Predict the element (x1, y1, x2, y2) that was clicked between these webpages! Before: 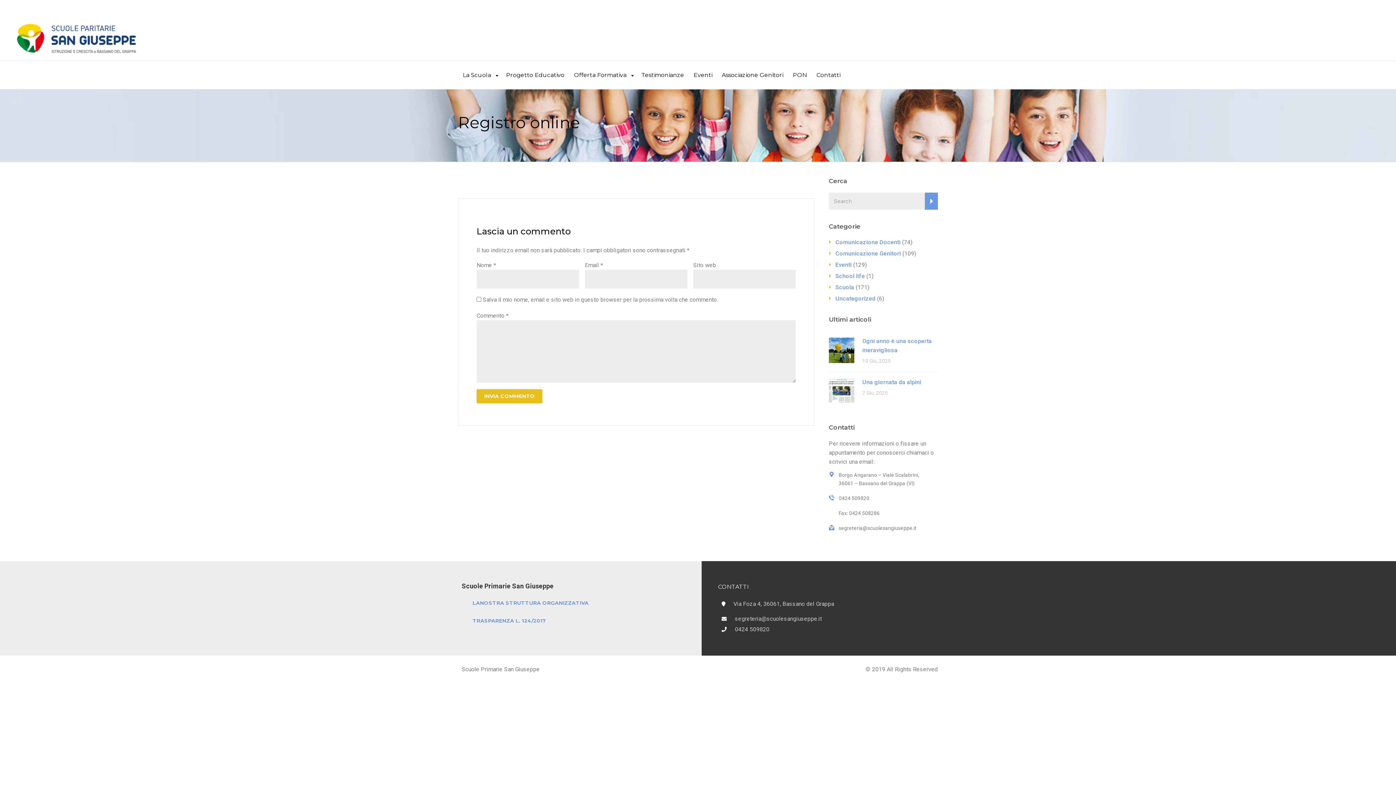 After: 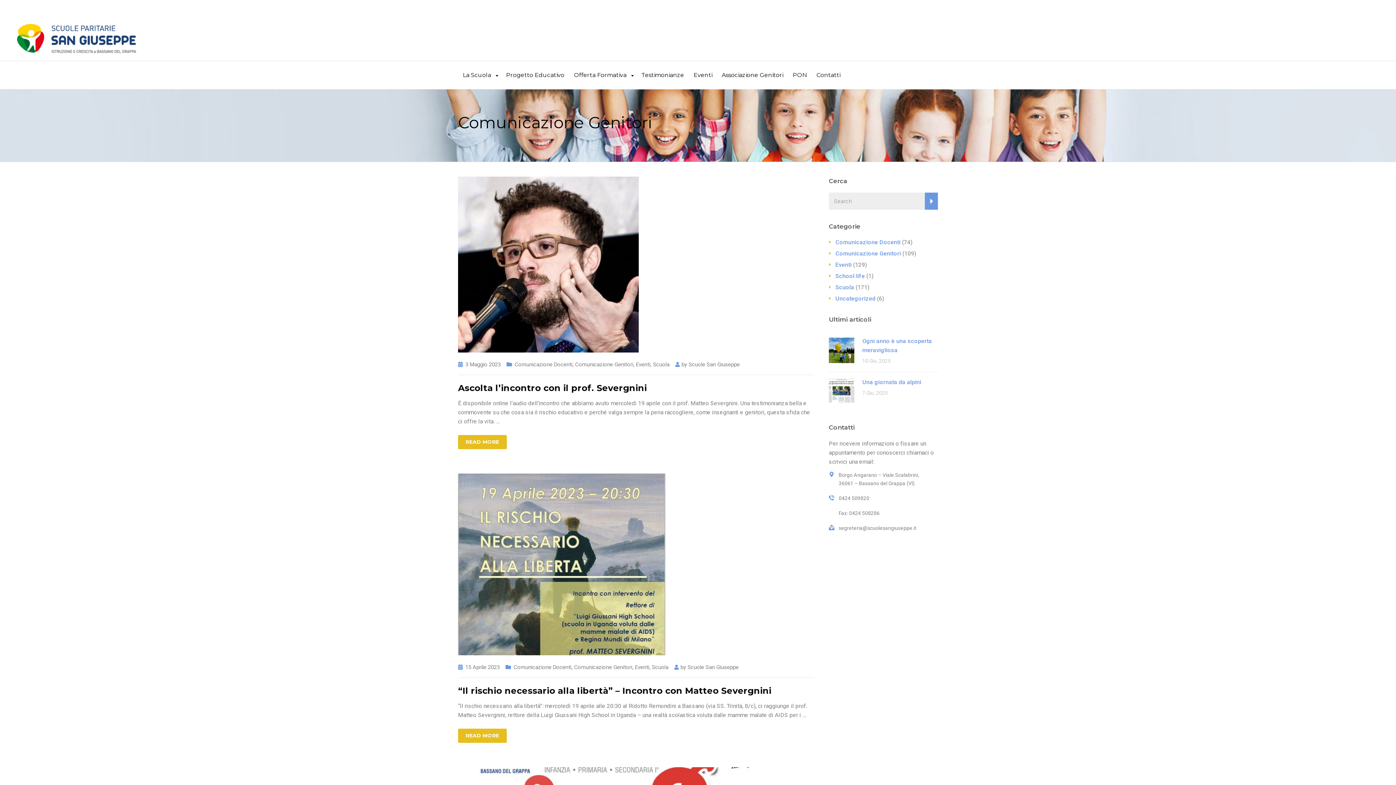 Action: bbox: (835, 250, 901, 257) label: Comunicazione Genitori